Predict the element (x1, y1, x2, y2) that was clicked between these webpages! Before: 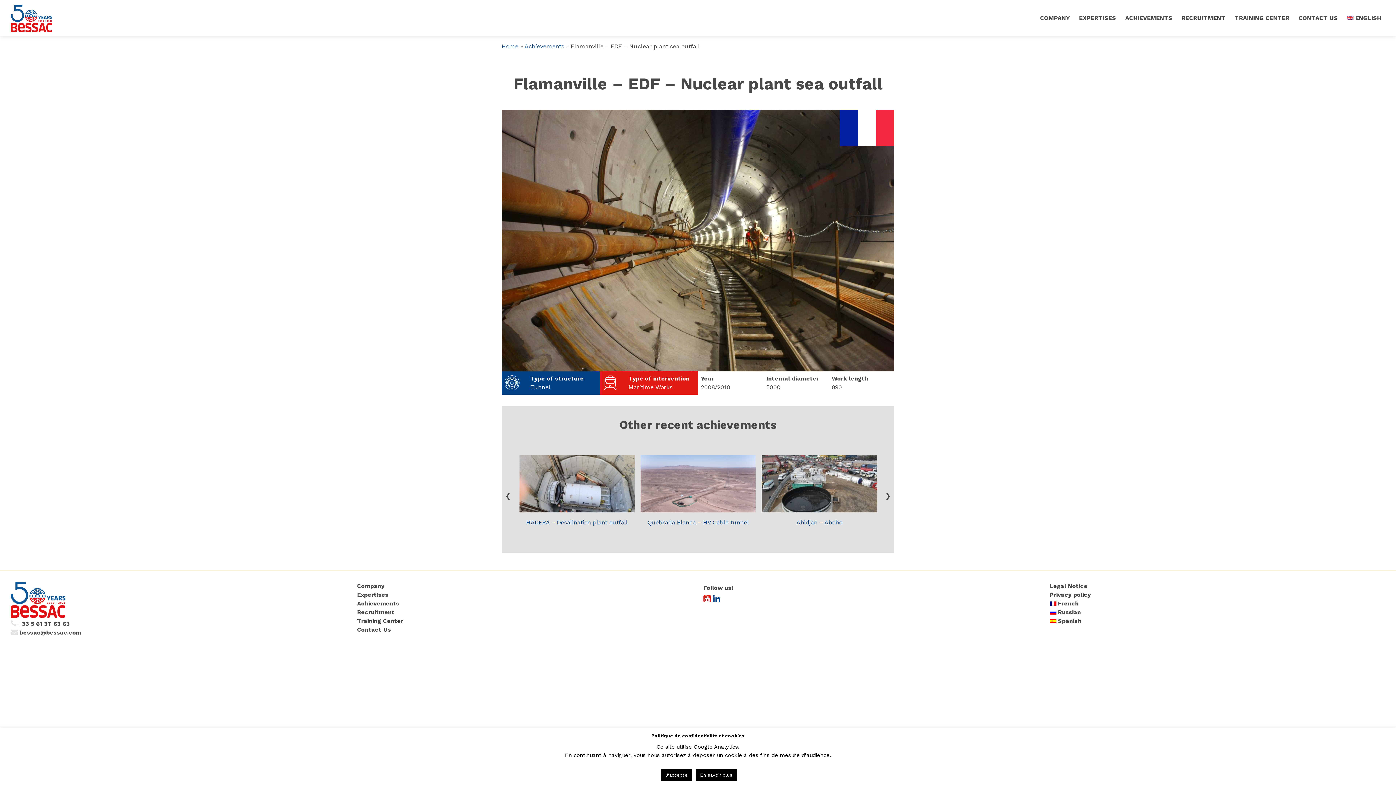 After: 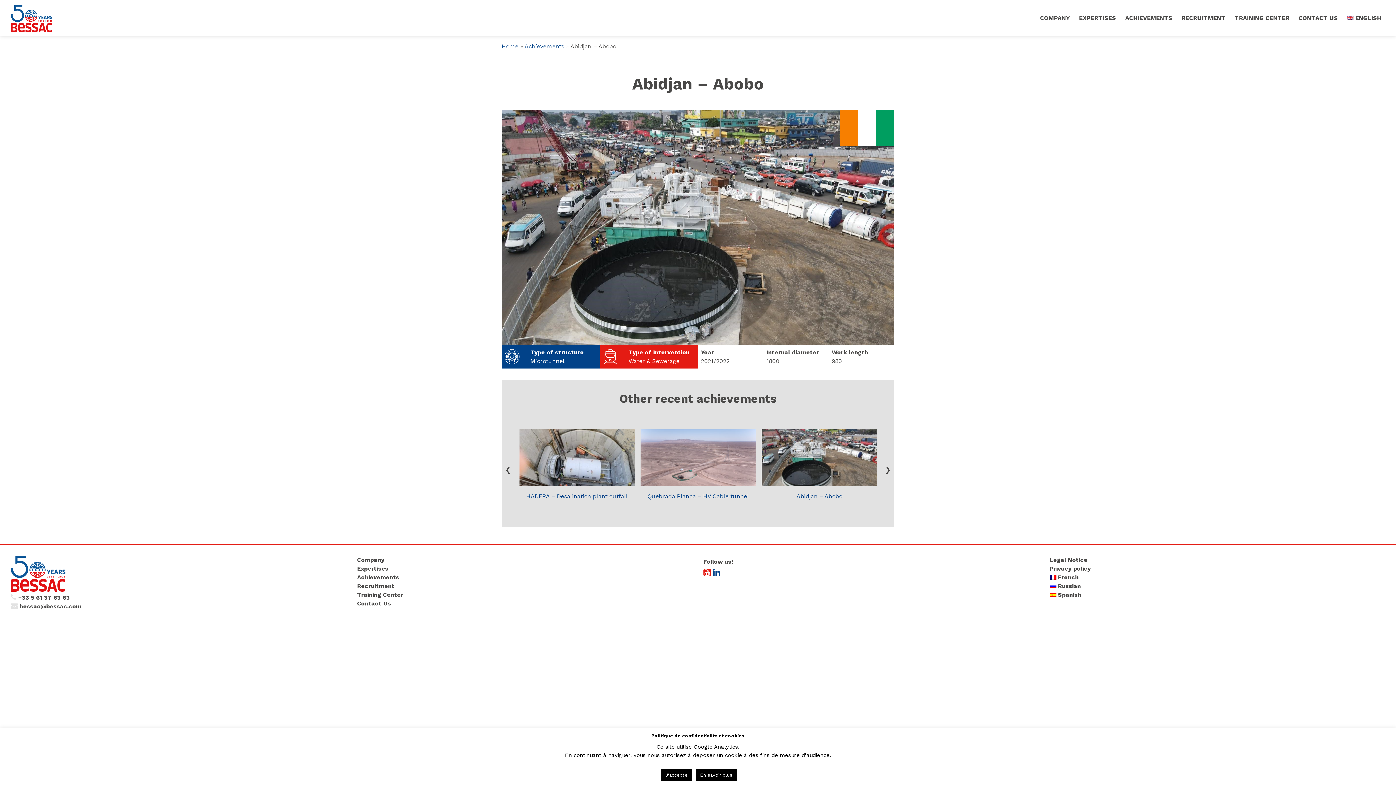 Action: label: Abidjan – Abobo bbox: (759, 452, 880, 538)